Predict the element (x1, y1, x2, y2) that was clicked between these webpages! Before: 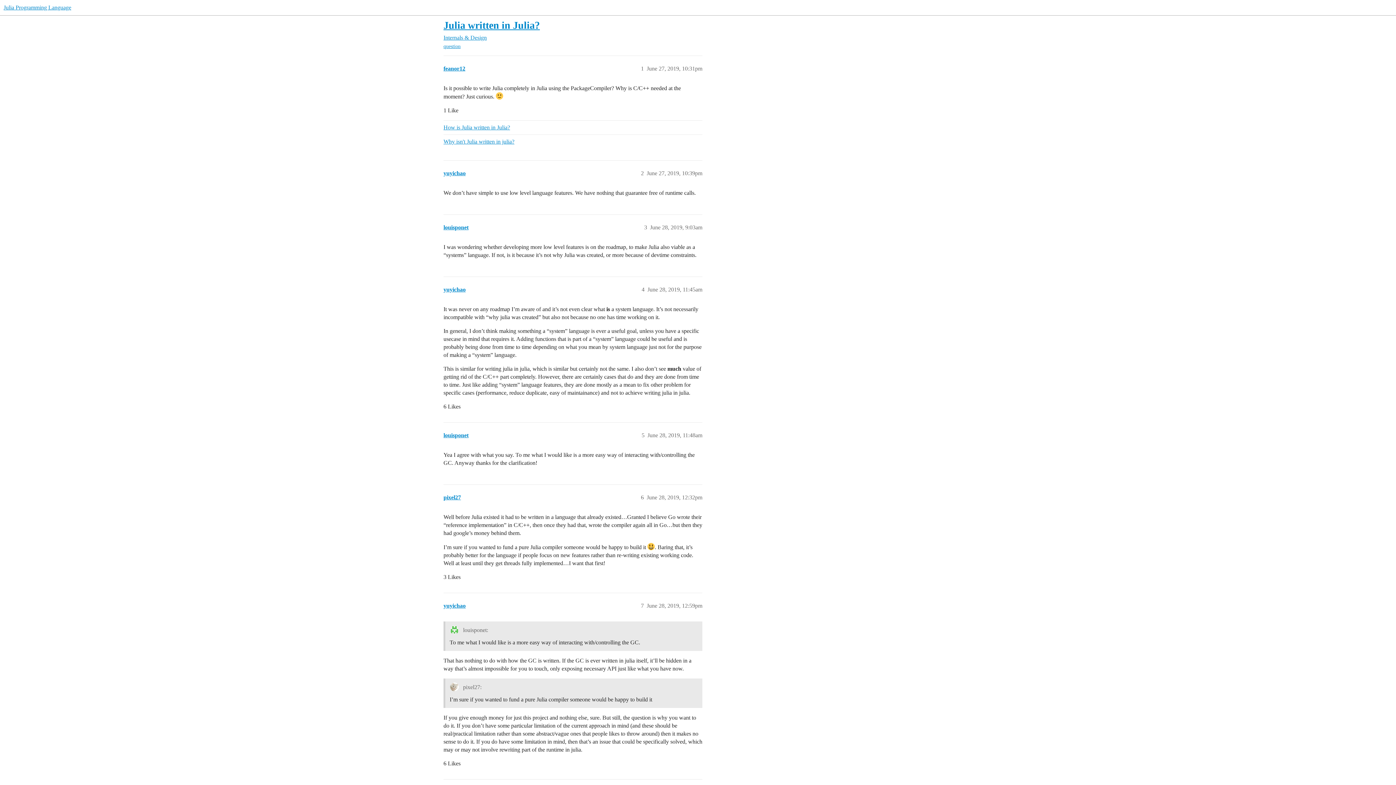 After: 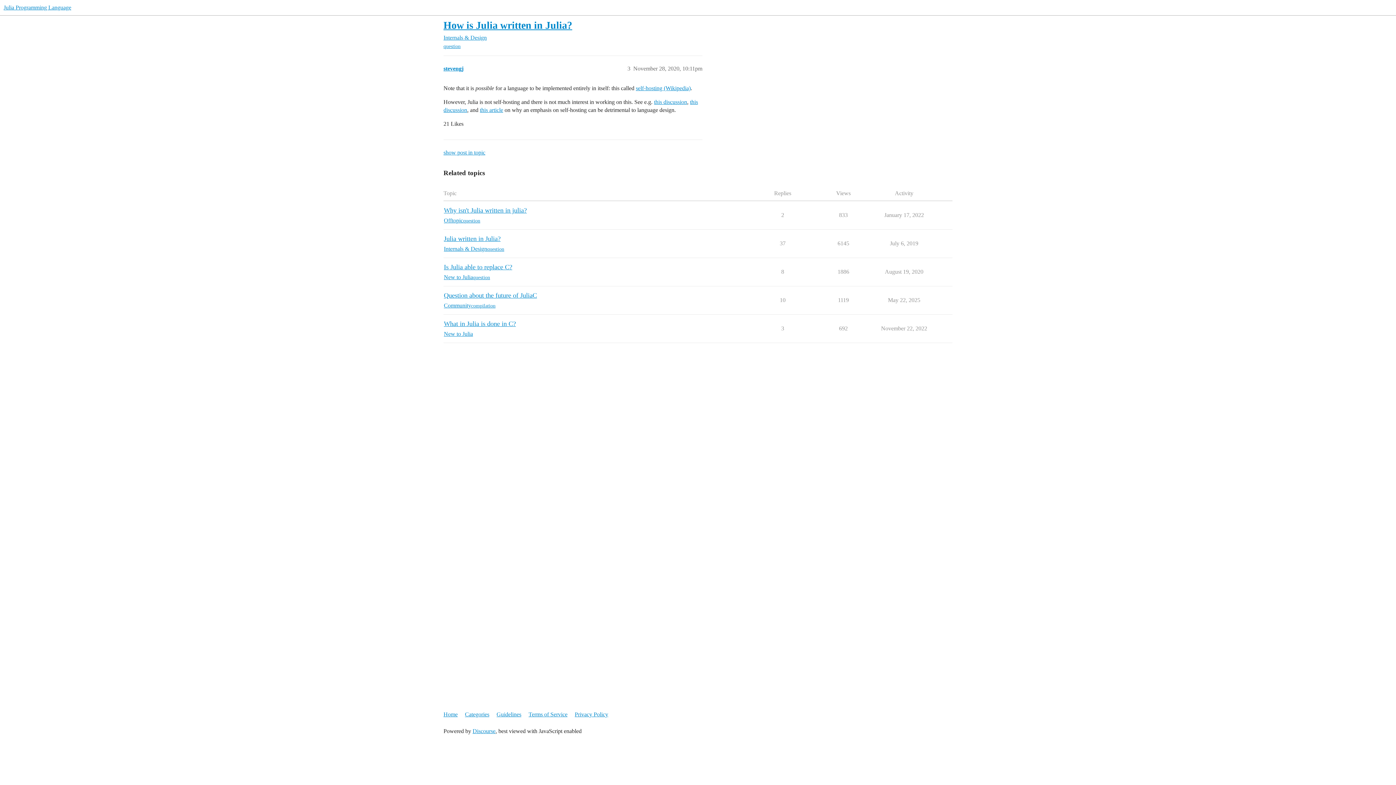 Action: bbox: (443, 120, 702, 134) label: How is Julia written in Julia?